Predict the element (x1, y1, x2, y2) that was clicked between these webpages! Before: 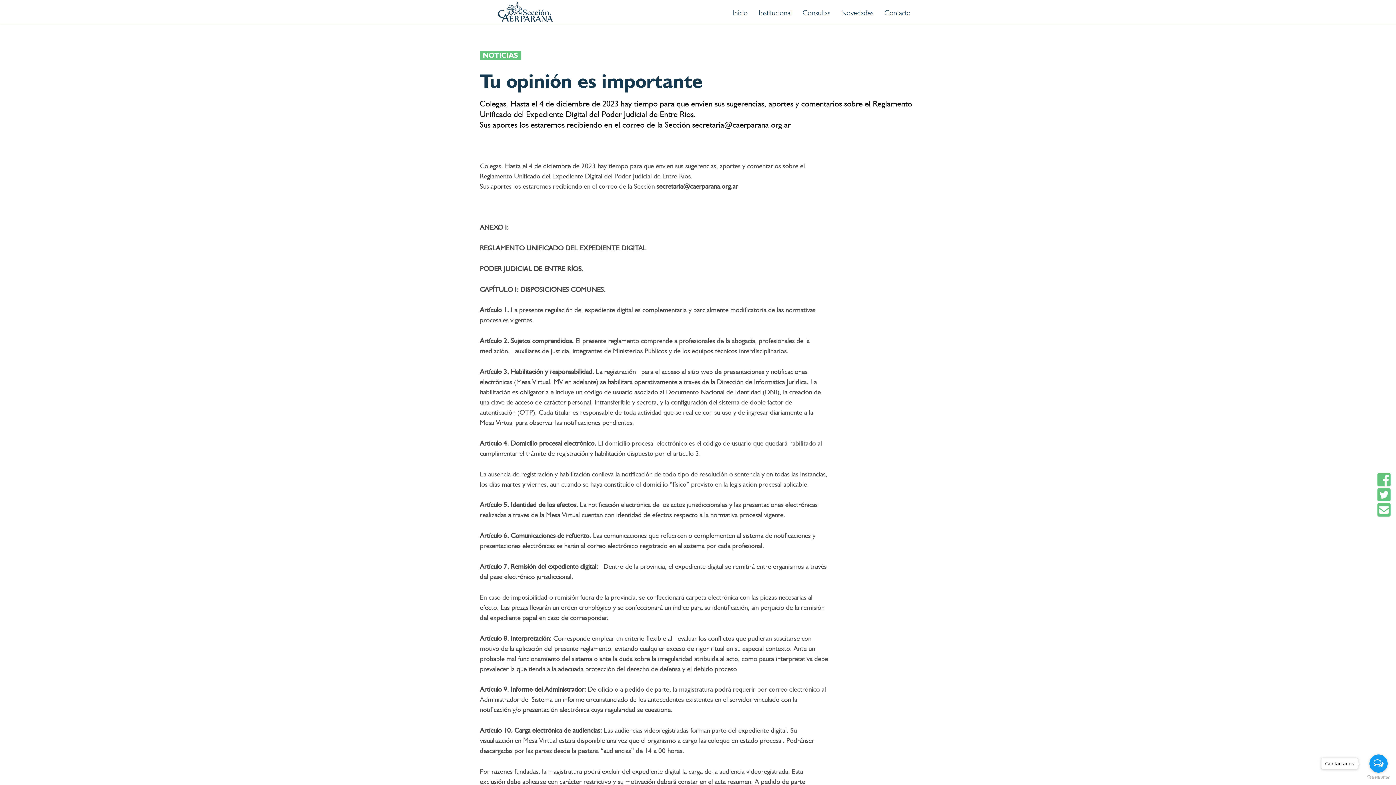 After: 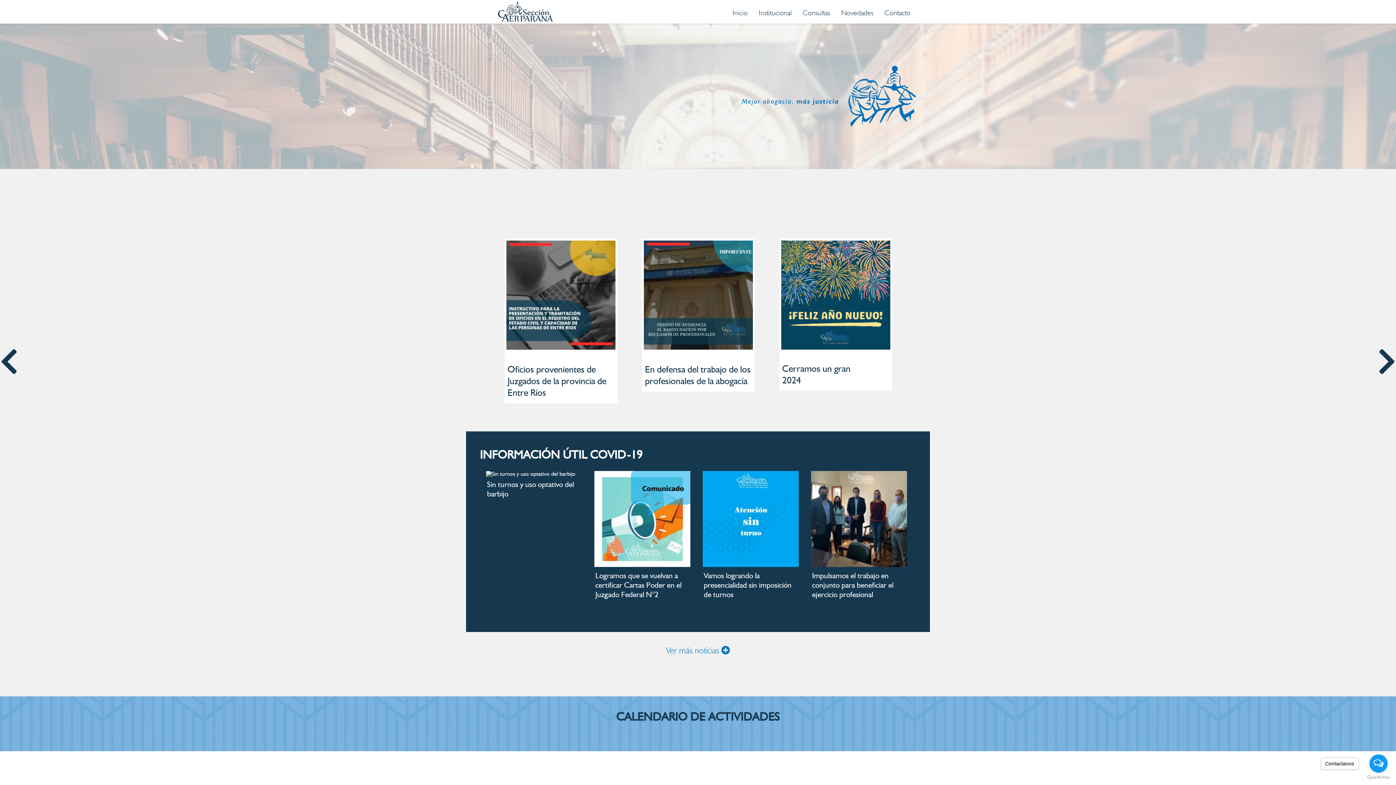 Action: bbox: (727, 8, 753, 17) label: Inicio